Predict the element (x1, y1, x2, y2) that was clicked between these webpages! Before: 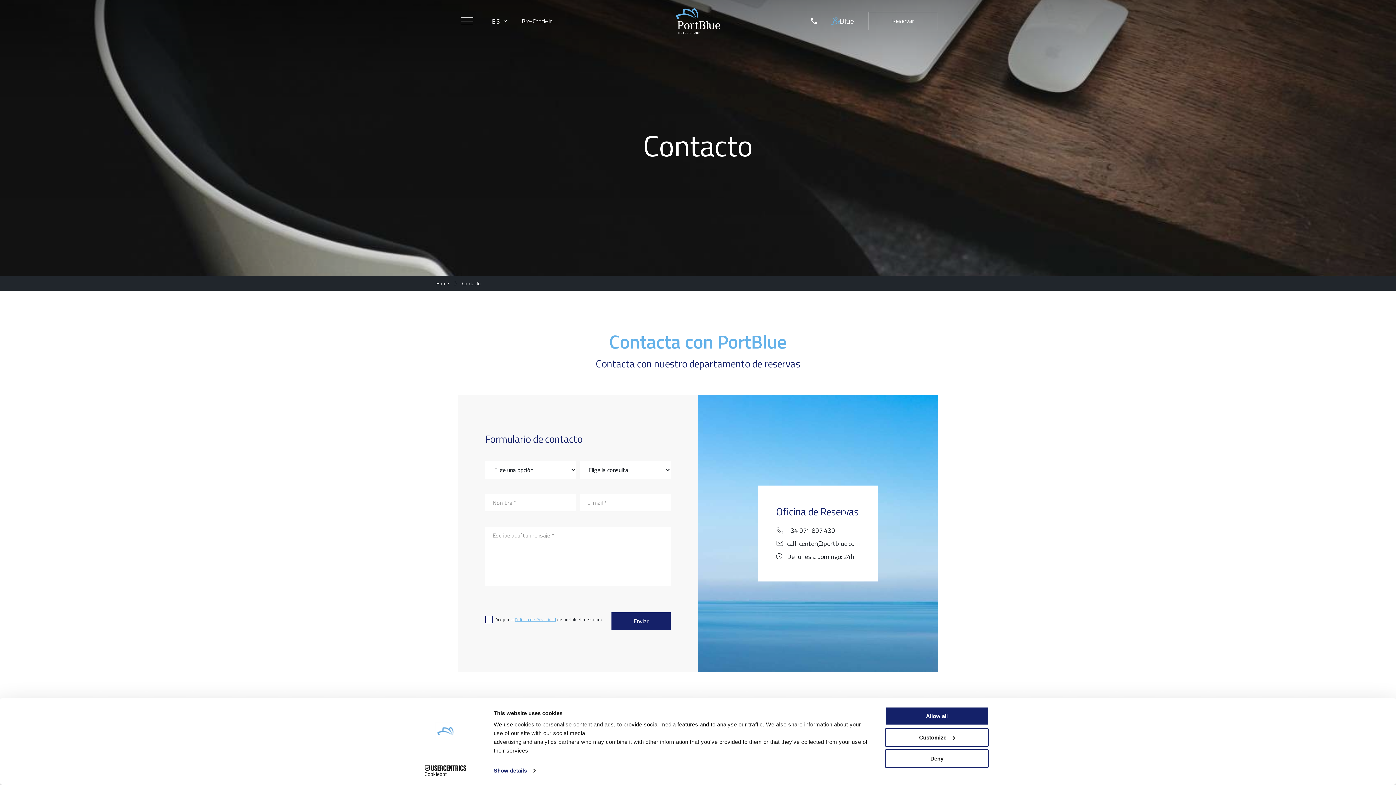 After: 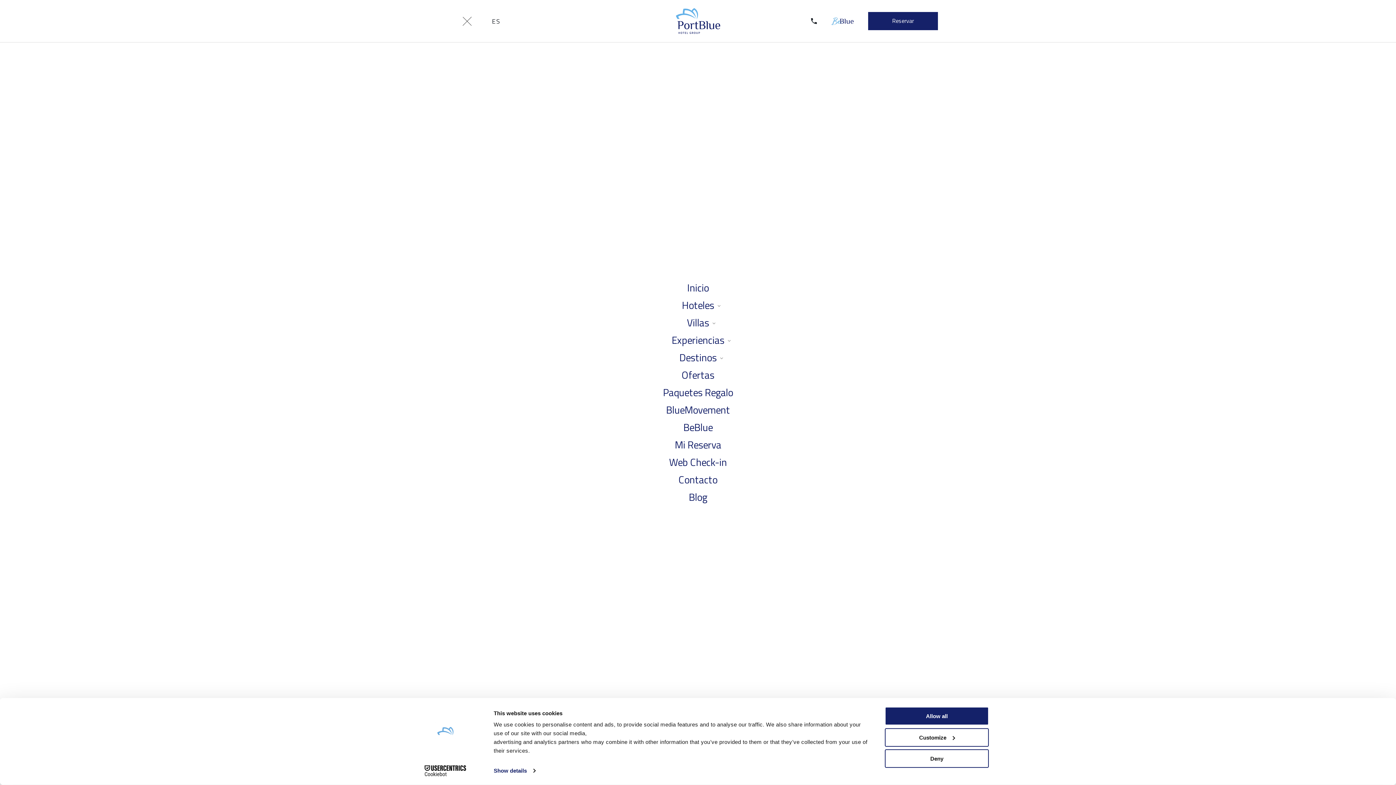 Action: bbox: (458, 11, 476, 30)